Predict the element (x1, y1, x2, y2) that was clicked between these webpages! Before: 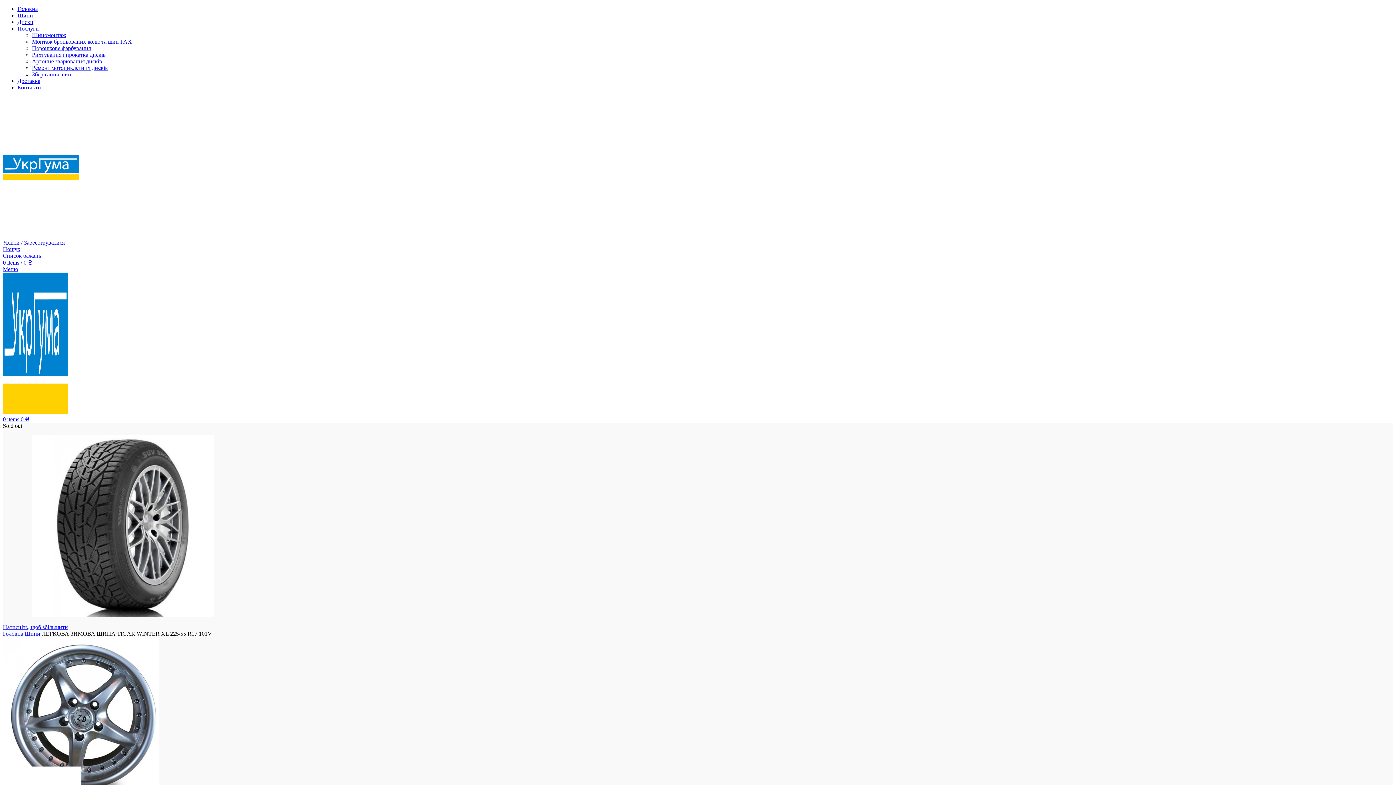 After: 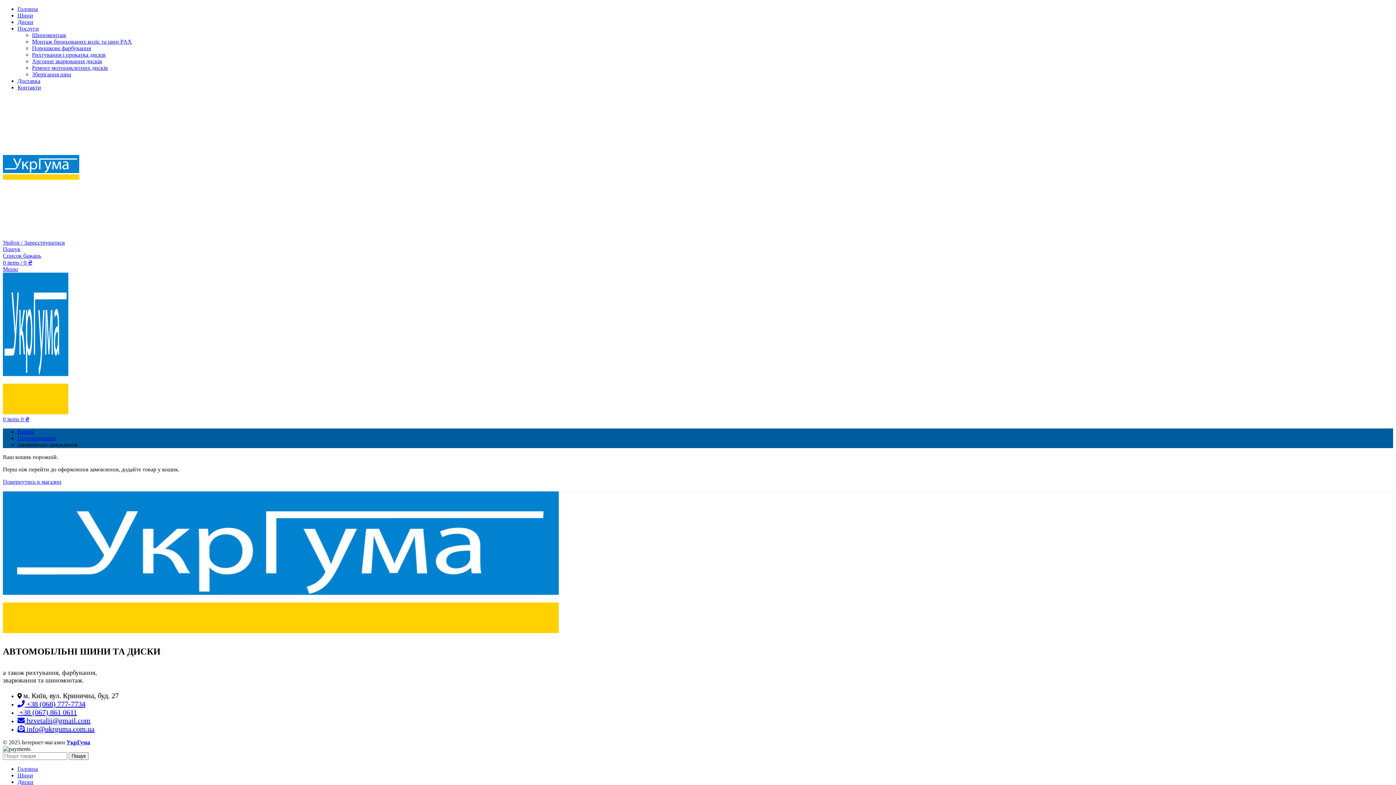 Action: bbox: (2, 416, 29, 422) label: 0 items 0 ₴